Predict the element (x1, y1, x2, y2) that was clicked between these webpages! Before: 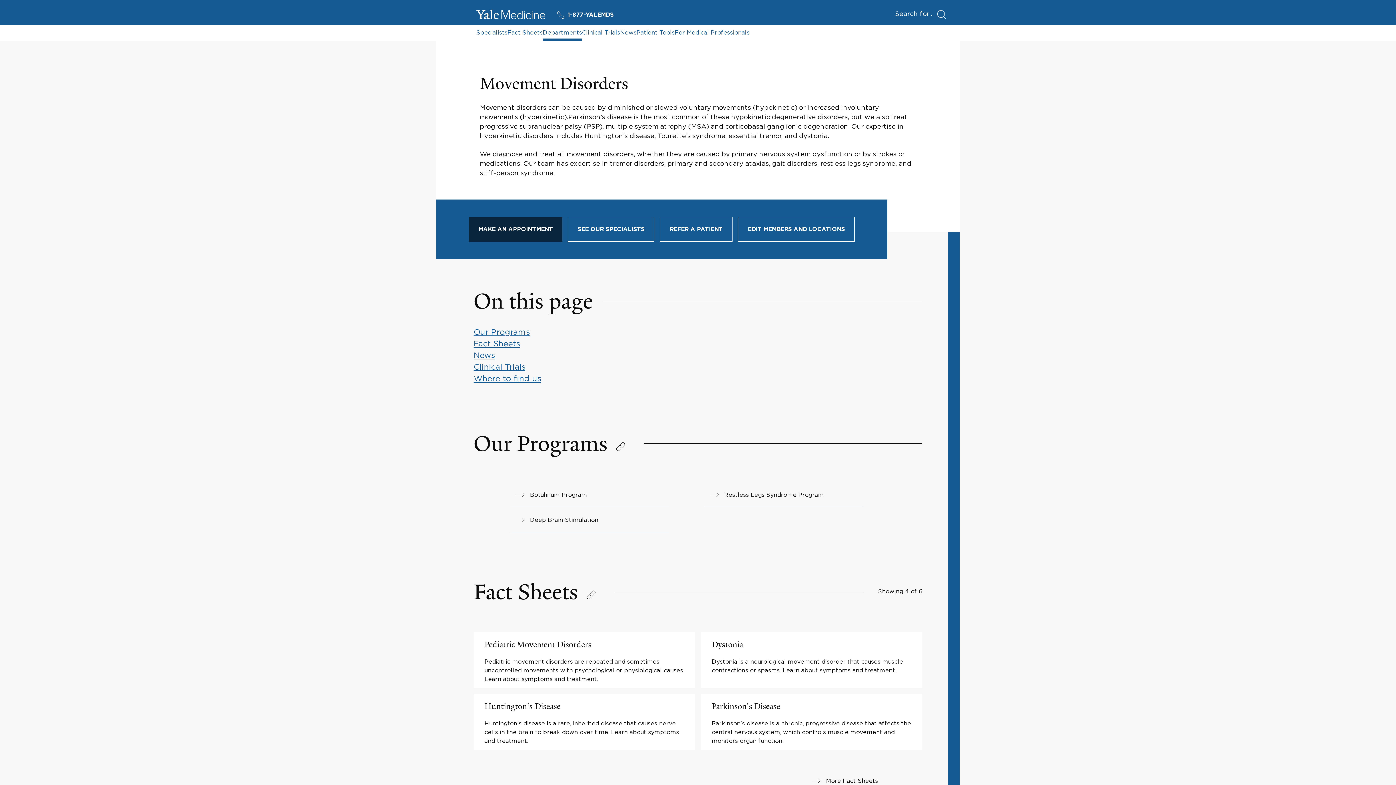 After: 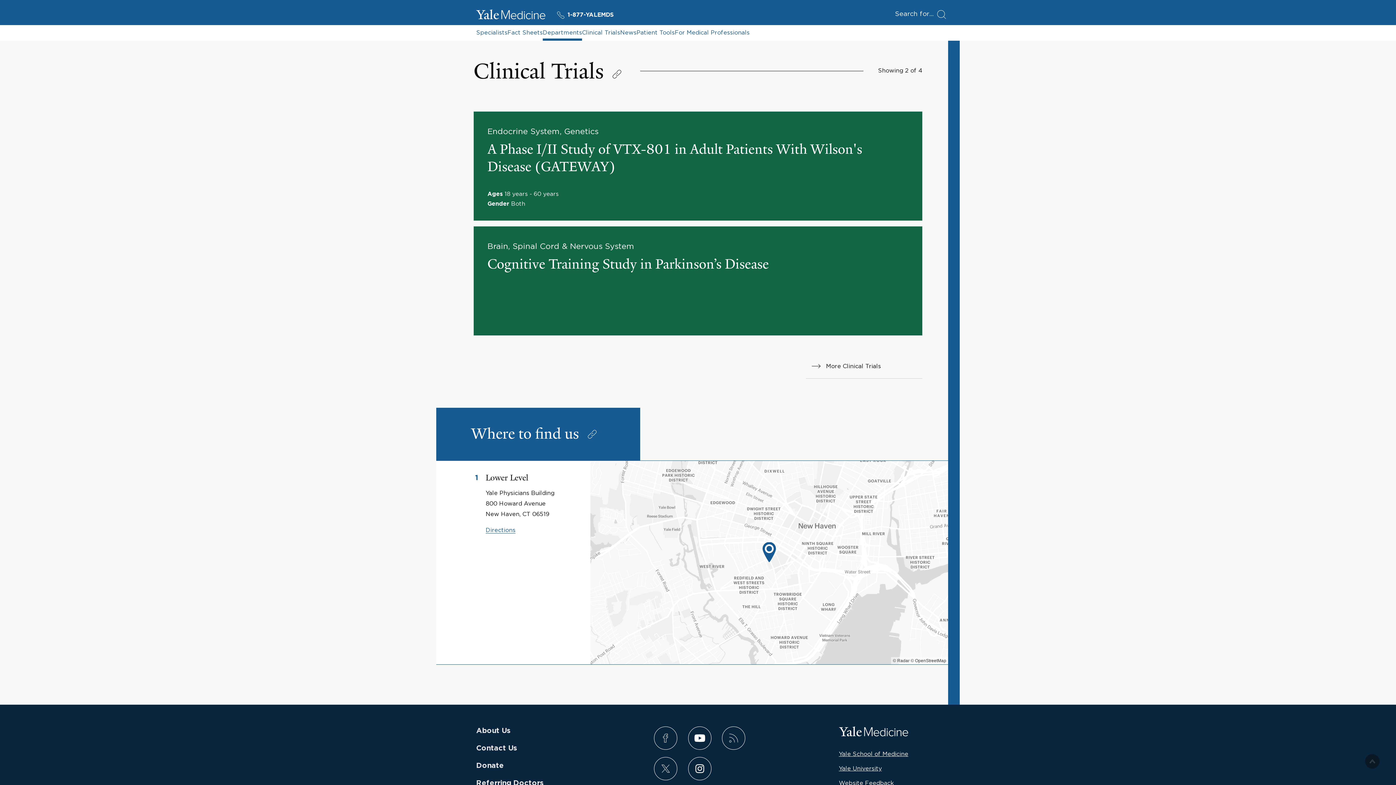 Action: bbox: (473, 362, 525, 371) label: Clinical Trials